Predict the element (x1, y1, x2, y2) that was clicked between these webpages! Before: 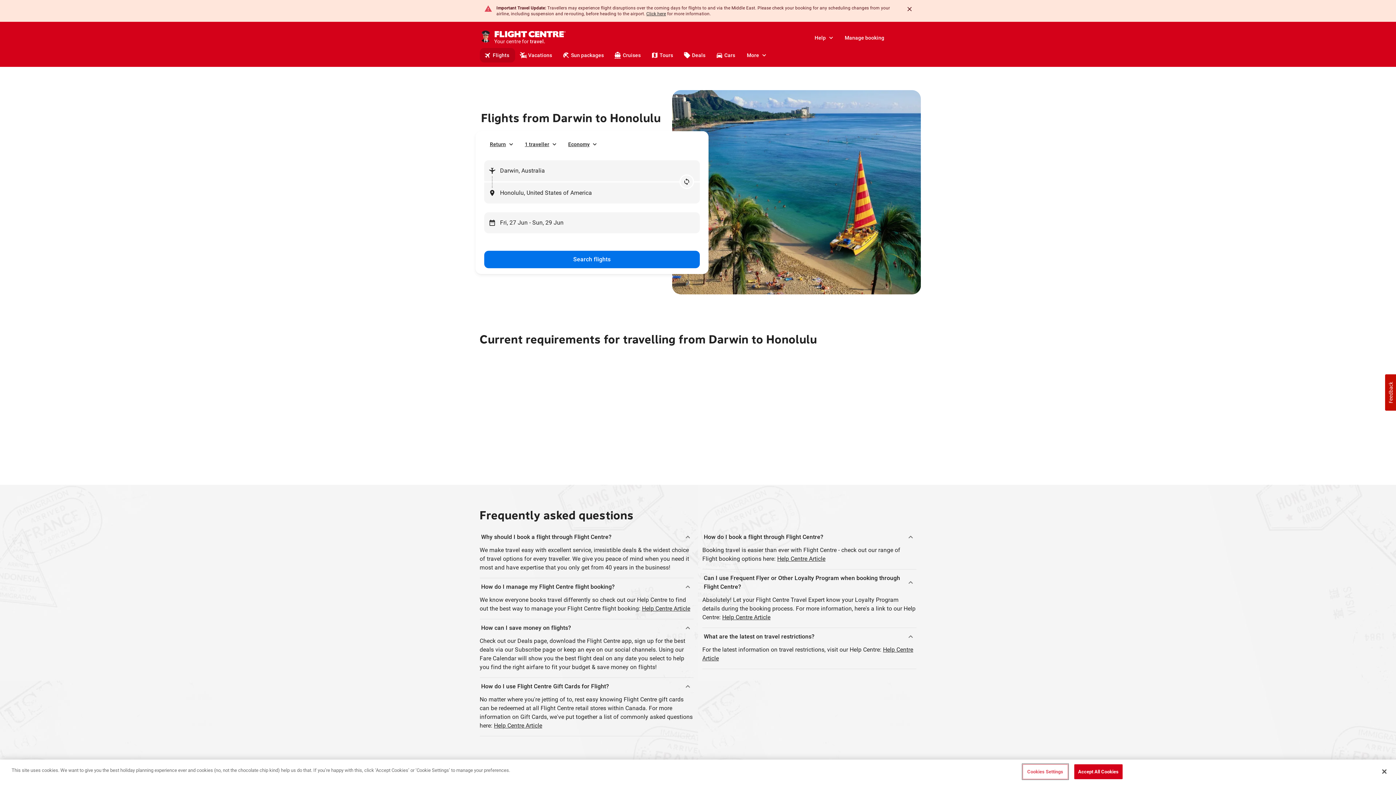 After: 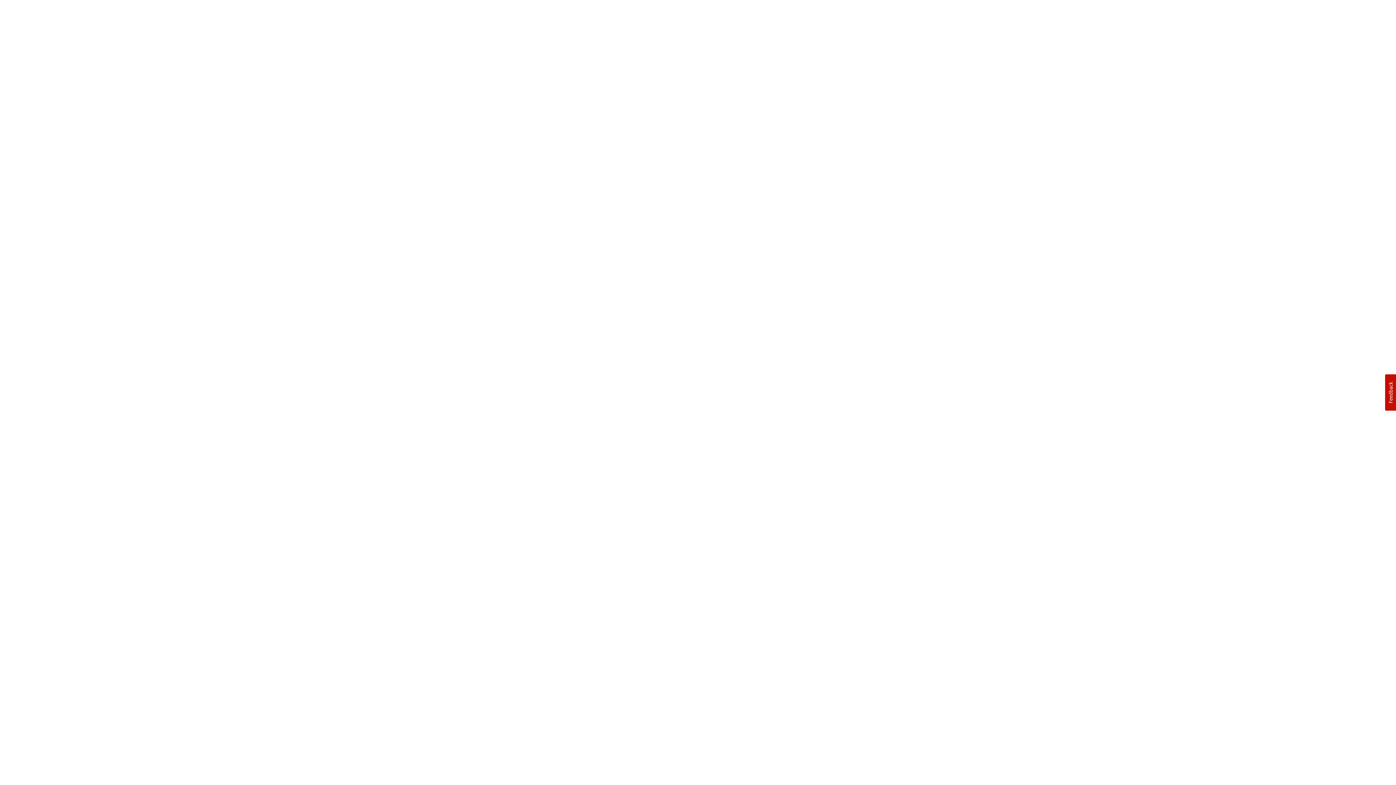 Action: label: Help Centre Article bbox: (642, 605, 690, 612)